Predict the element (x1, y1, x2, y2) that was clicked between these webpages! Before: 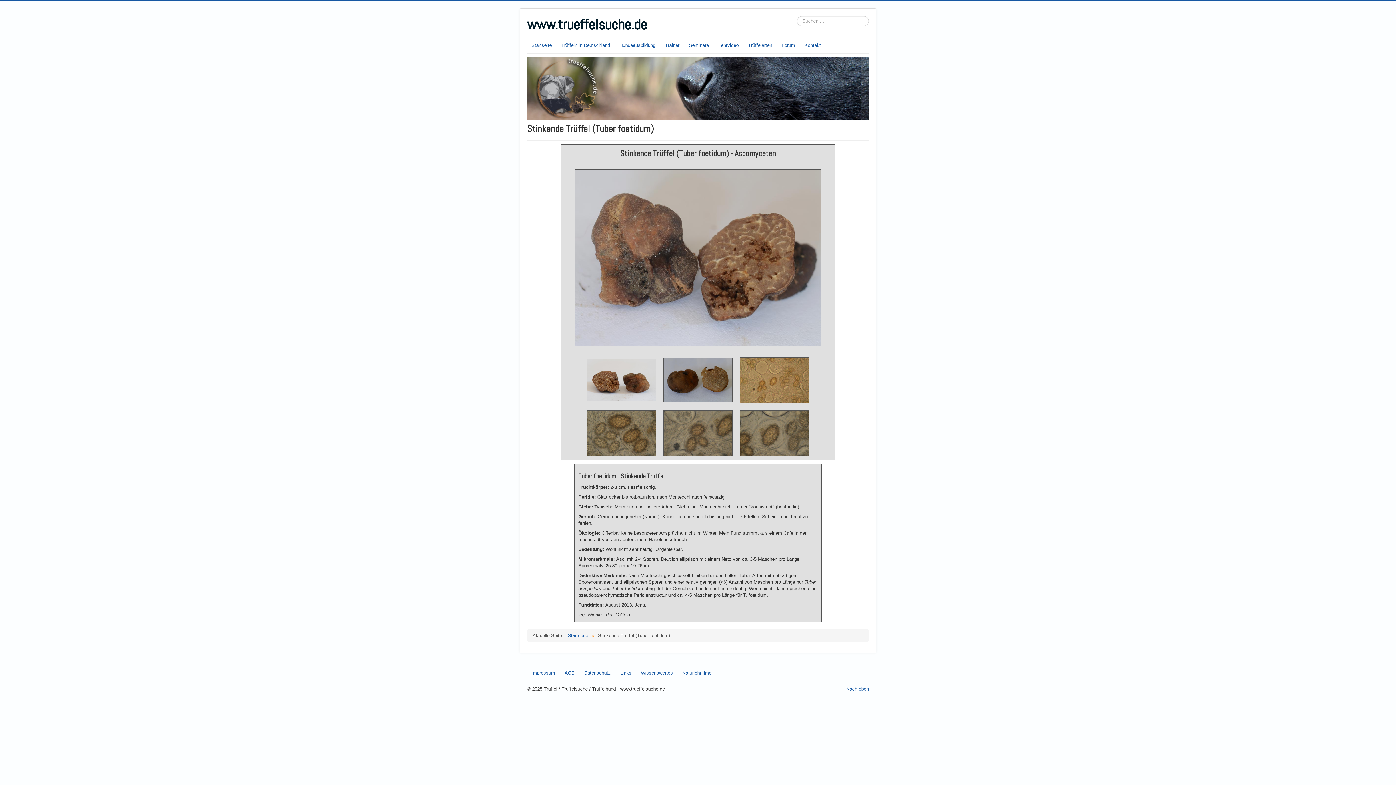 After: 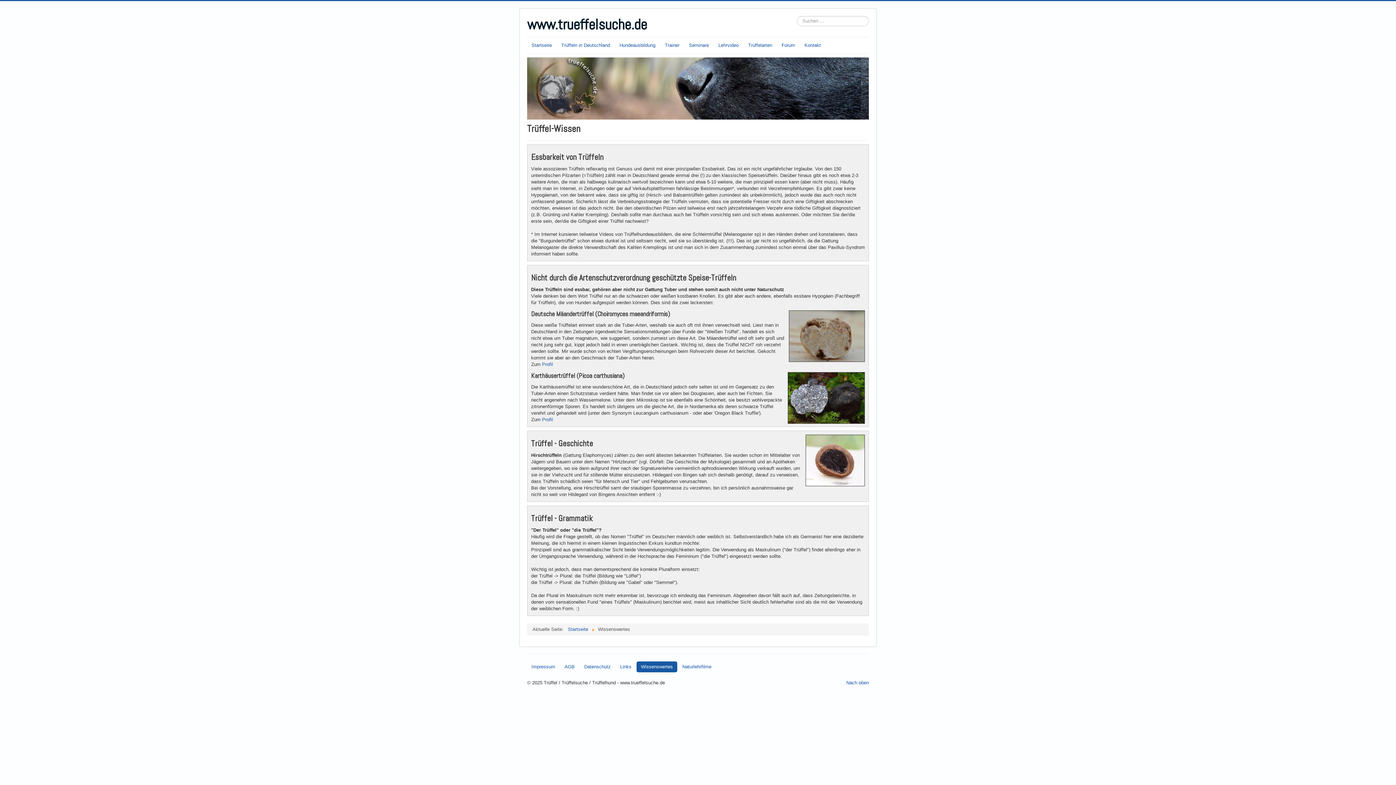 Action: label: Wissenswertes bbox: (636, 667, 677, 678)